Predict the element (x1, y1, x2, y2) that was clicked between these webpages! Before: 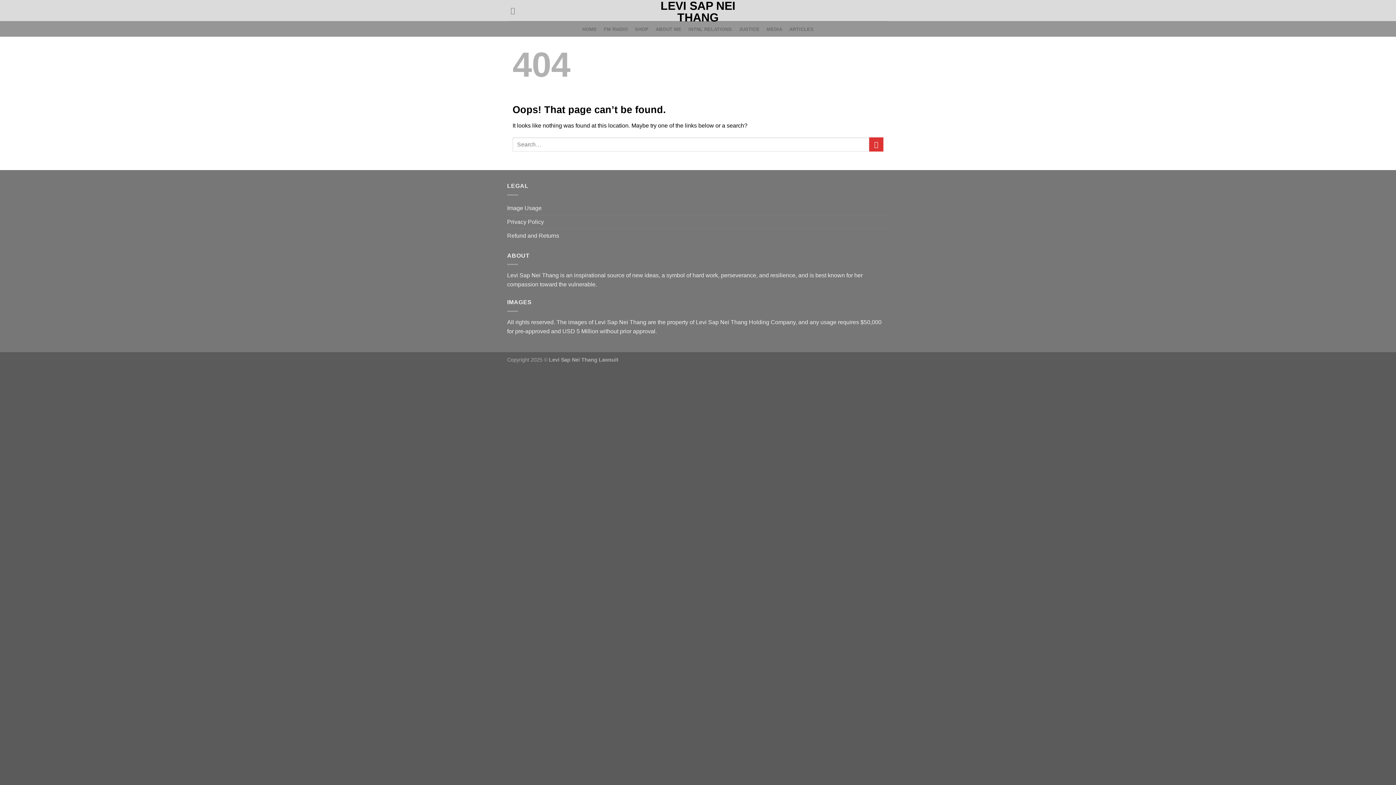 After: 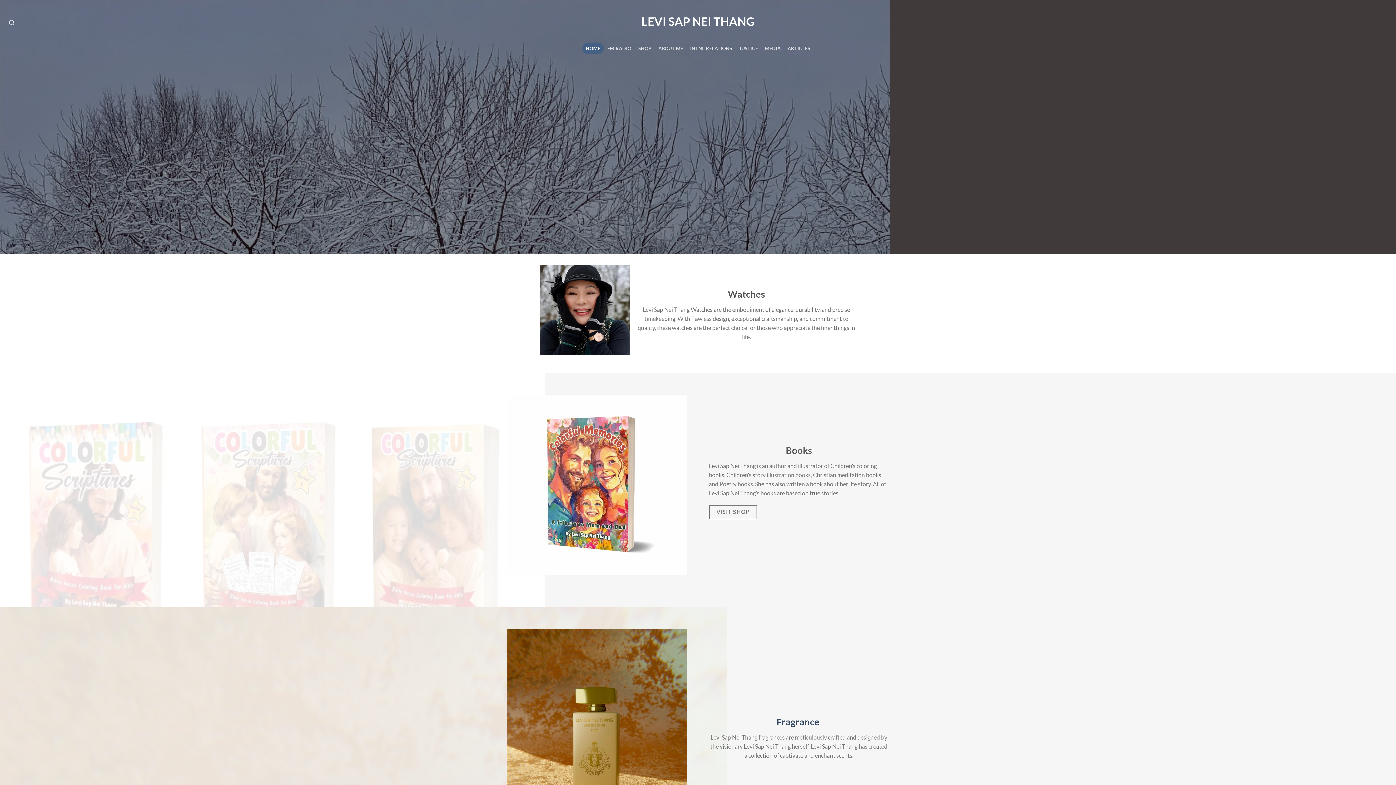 Action: bbox: (640, 0, 755, 23) label: LEVI SAP NEI THANG